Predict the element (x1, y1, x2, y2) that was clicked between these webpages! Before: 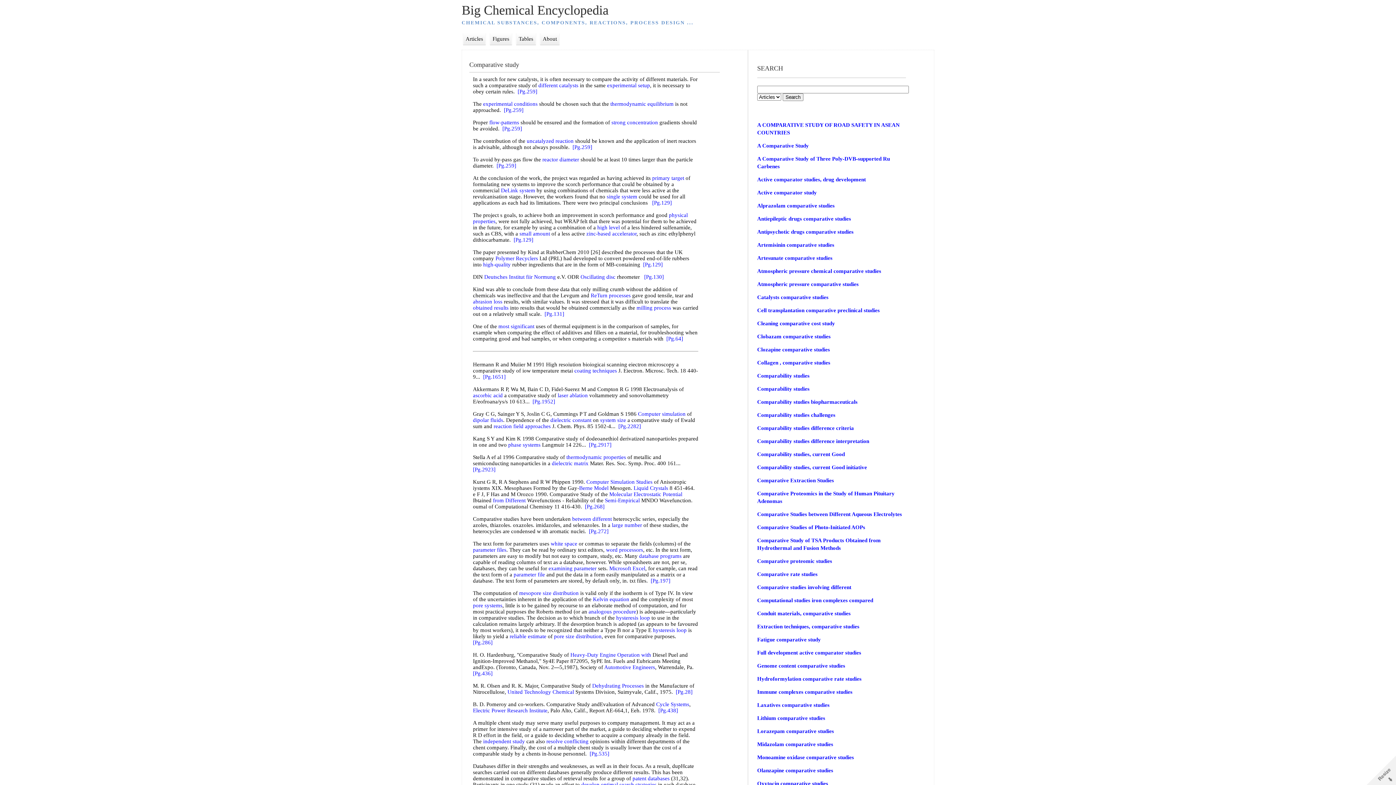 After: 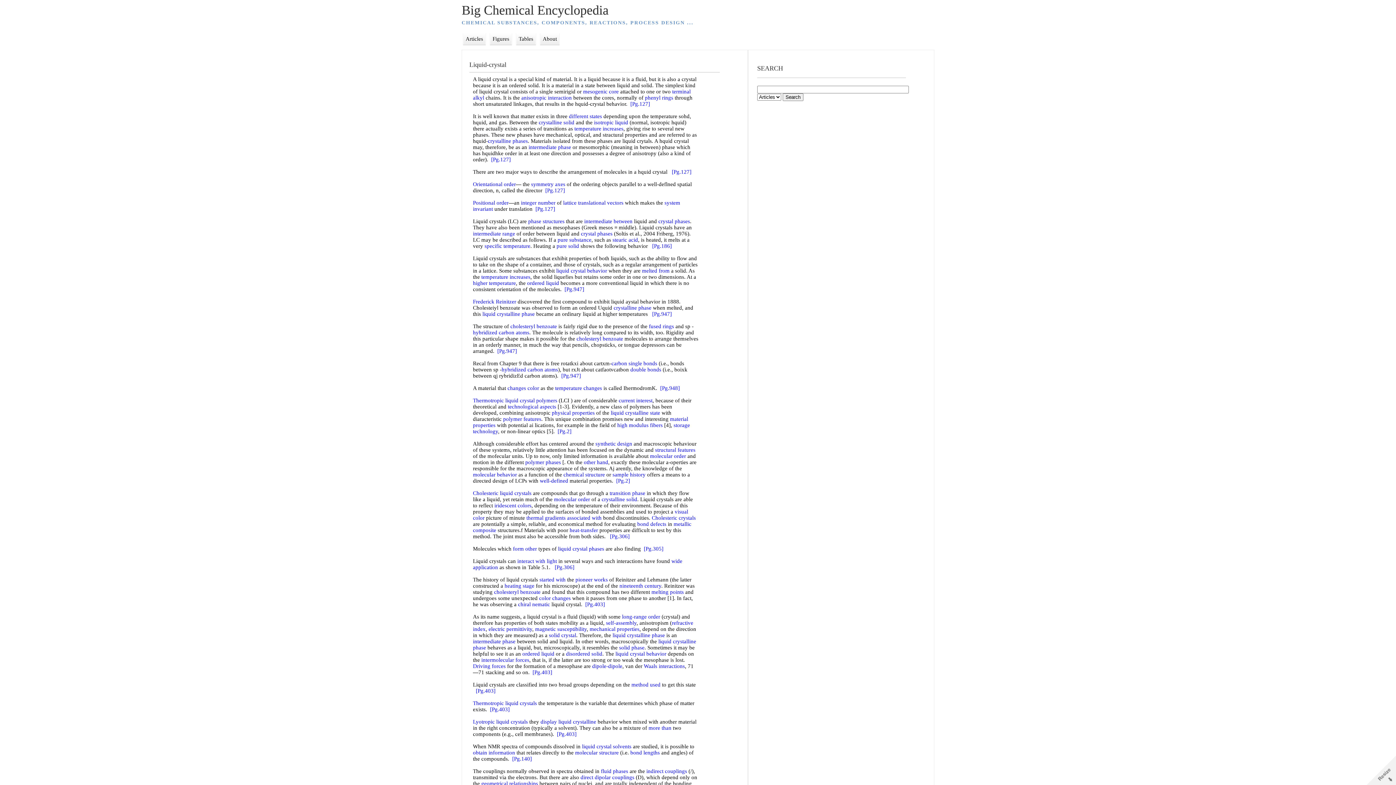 Action: bbox: (633, 485, 668, 491) label: Liquid Crystals